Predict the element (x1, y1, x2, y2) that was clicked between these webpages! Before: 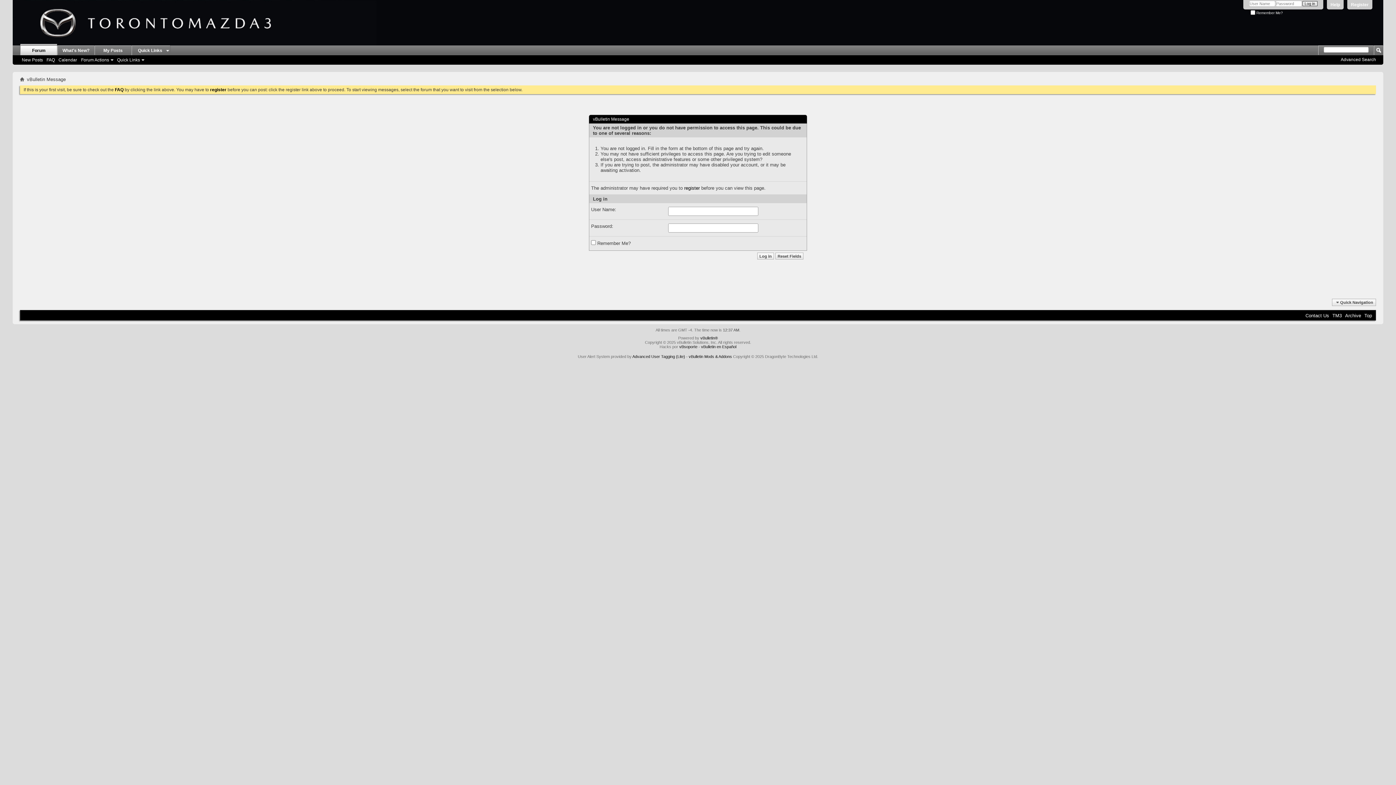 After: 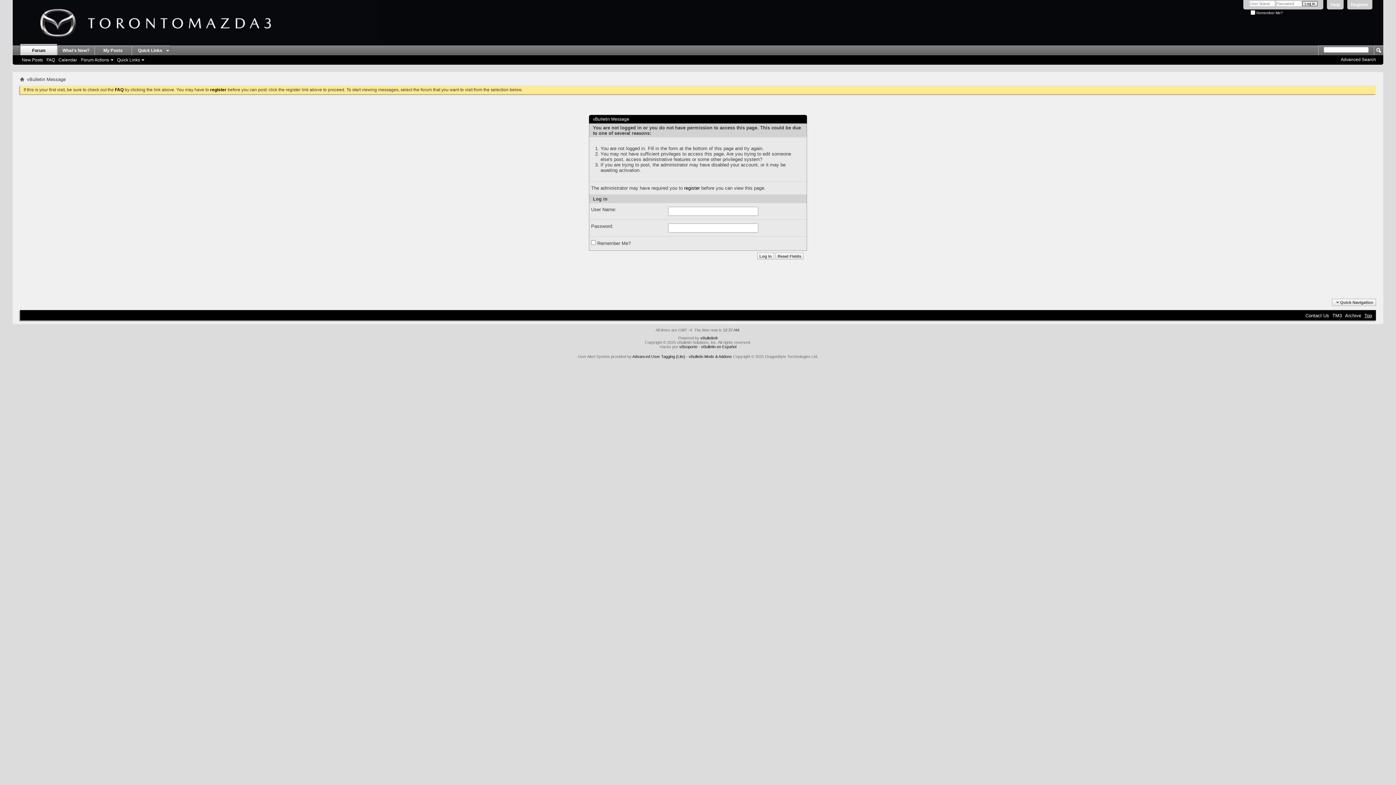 Action: label: Top bbox: (1364, 313, 1372, 318)